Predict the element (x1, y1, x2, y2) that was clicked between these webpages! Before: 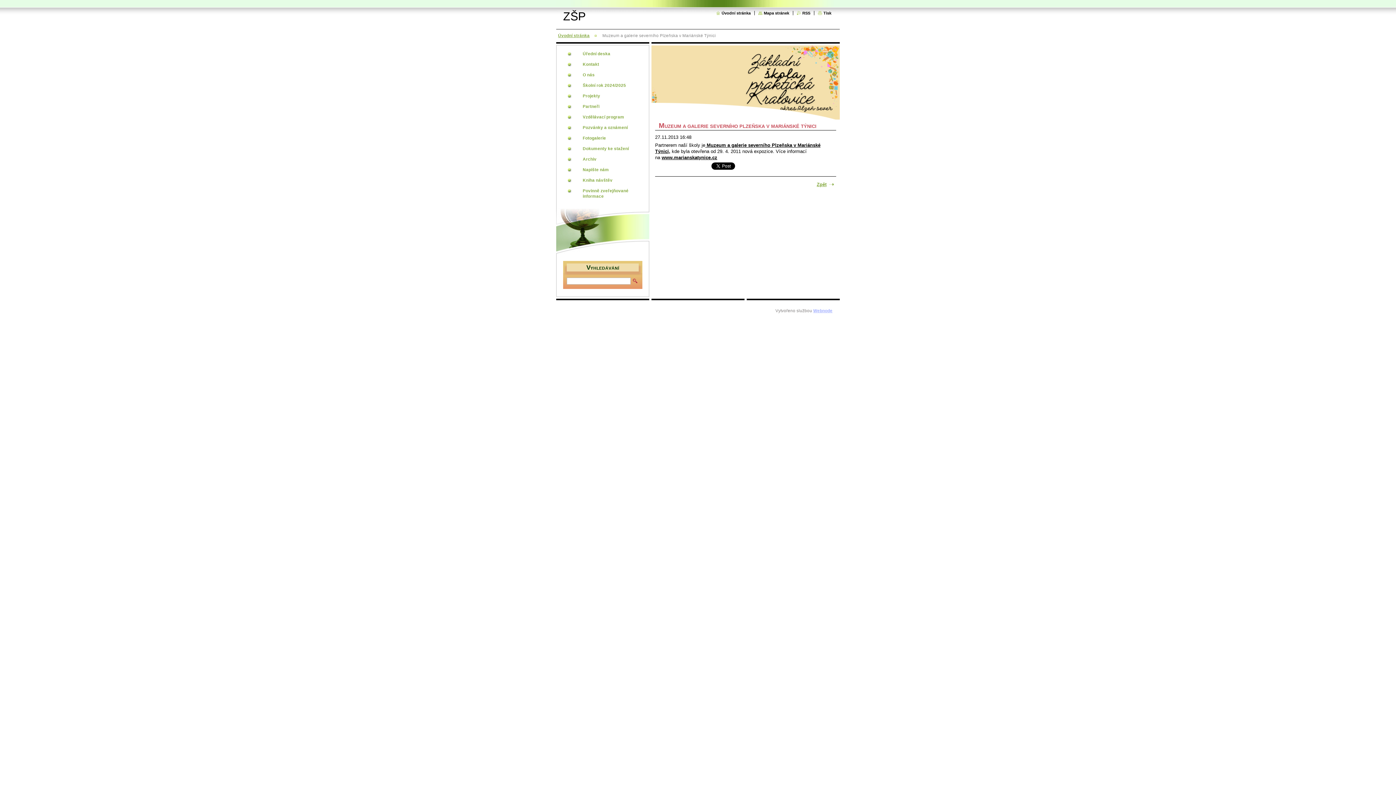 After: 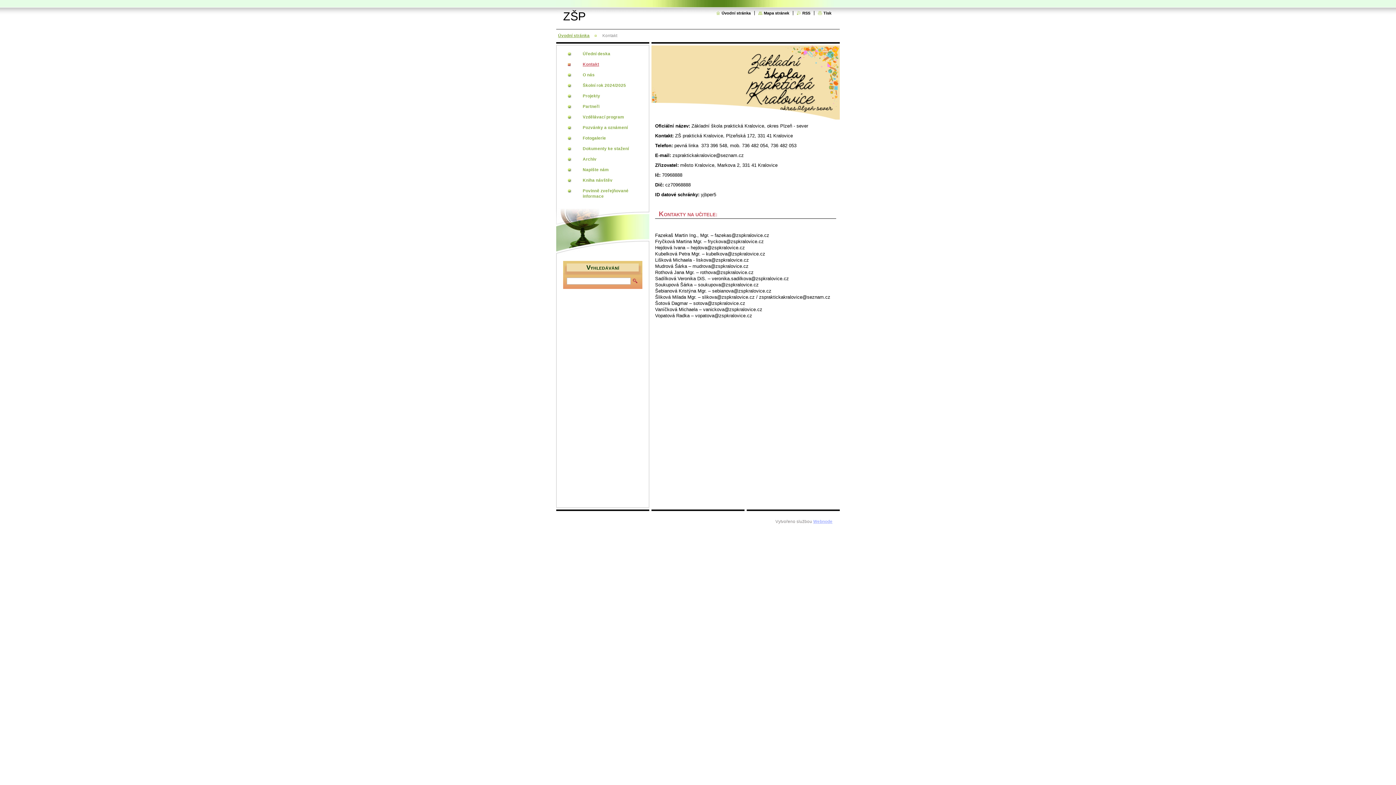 Action: label: Kontakt bbox: (564, 59, 641, 69)